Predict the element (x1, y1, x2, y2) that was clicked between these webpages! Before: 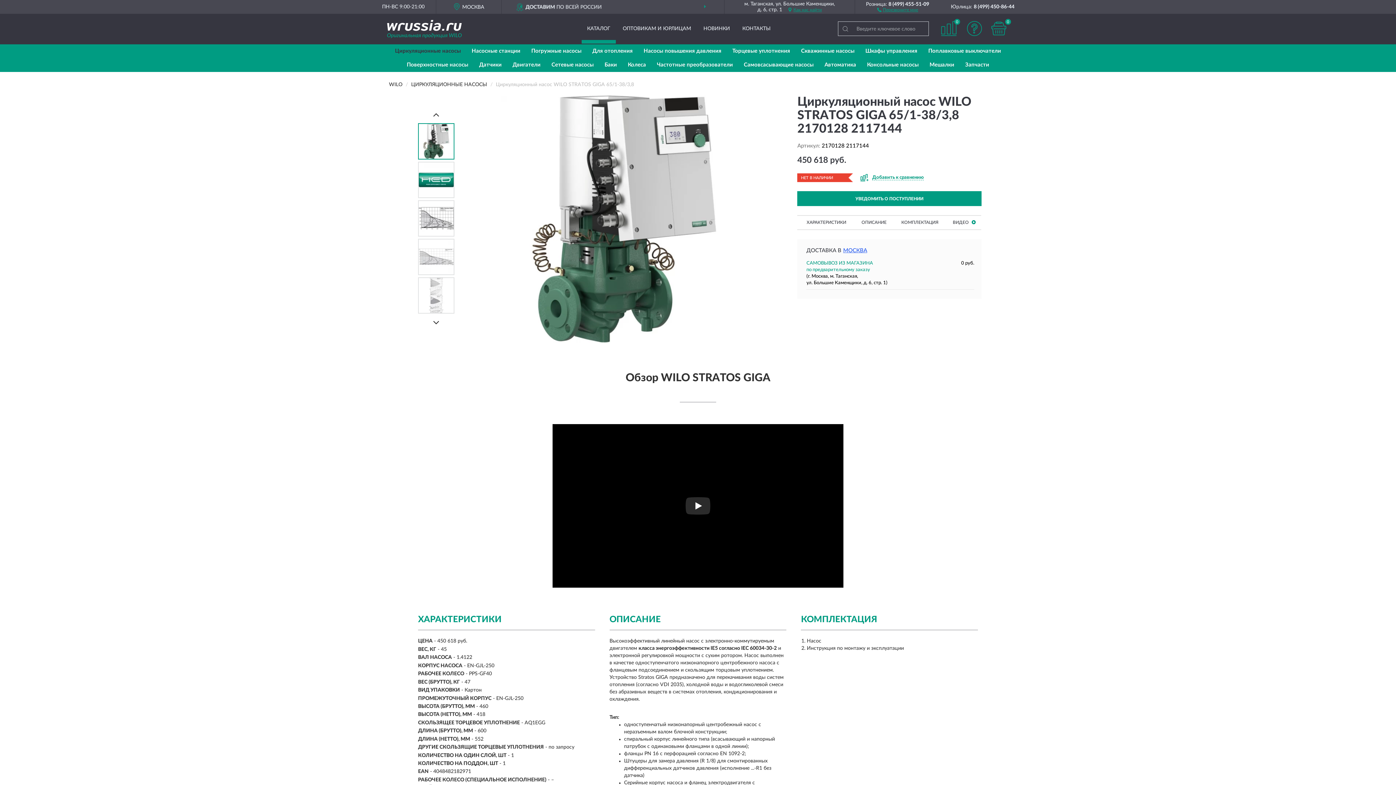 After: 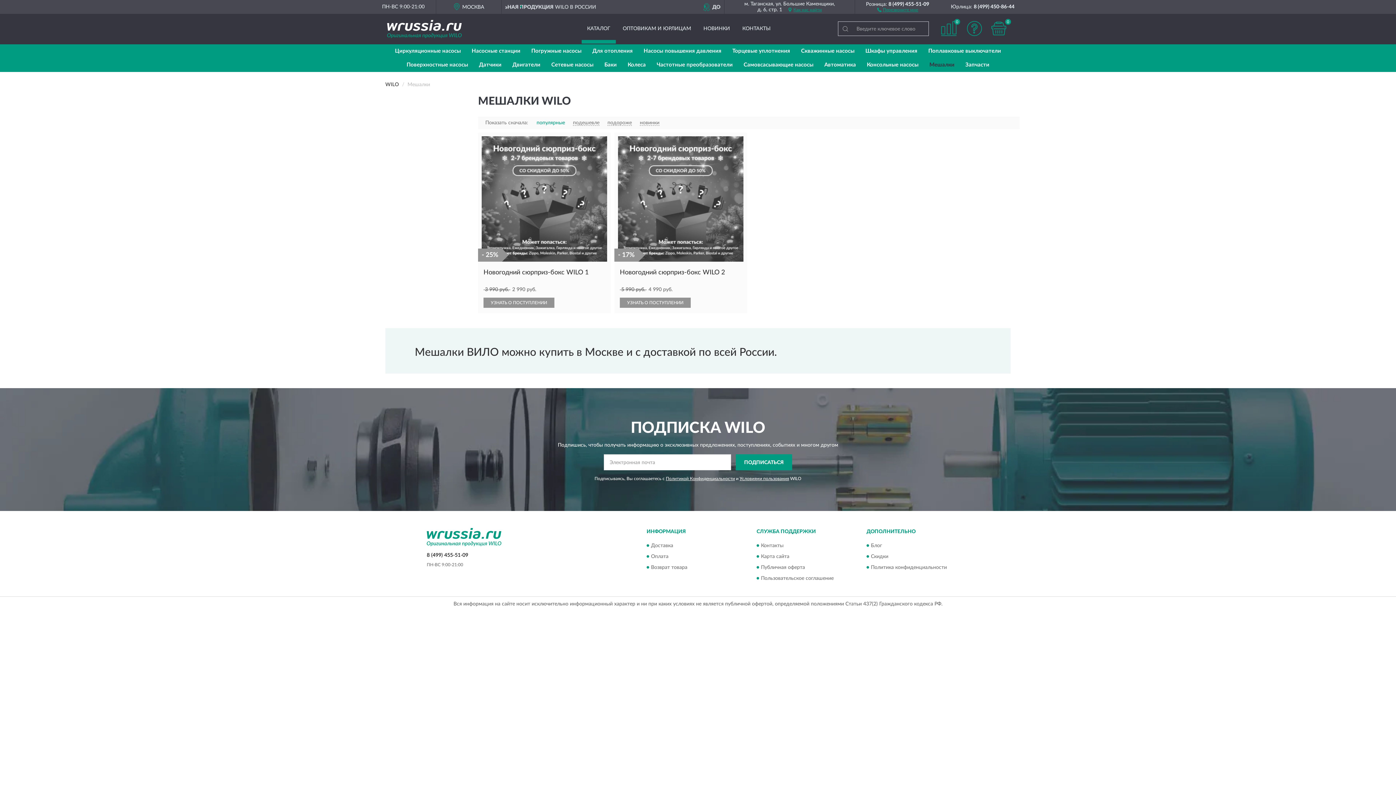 Action: label: Мешалки bbox: (925, 58, 959, 72)